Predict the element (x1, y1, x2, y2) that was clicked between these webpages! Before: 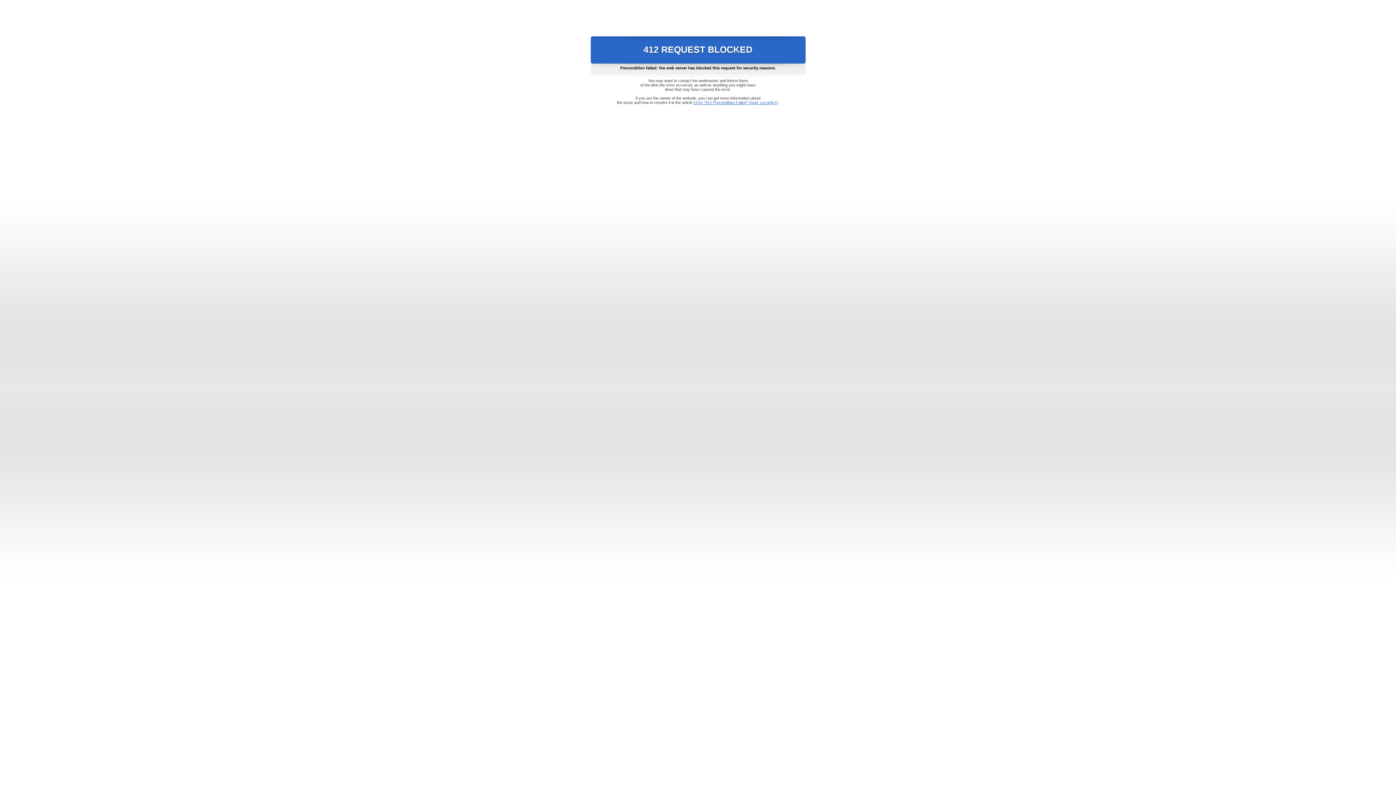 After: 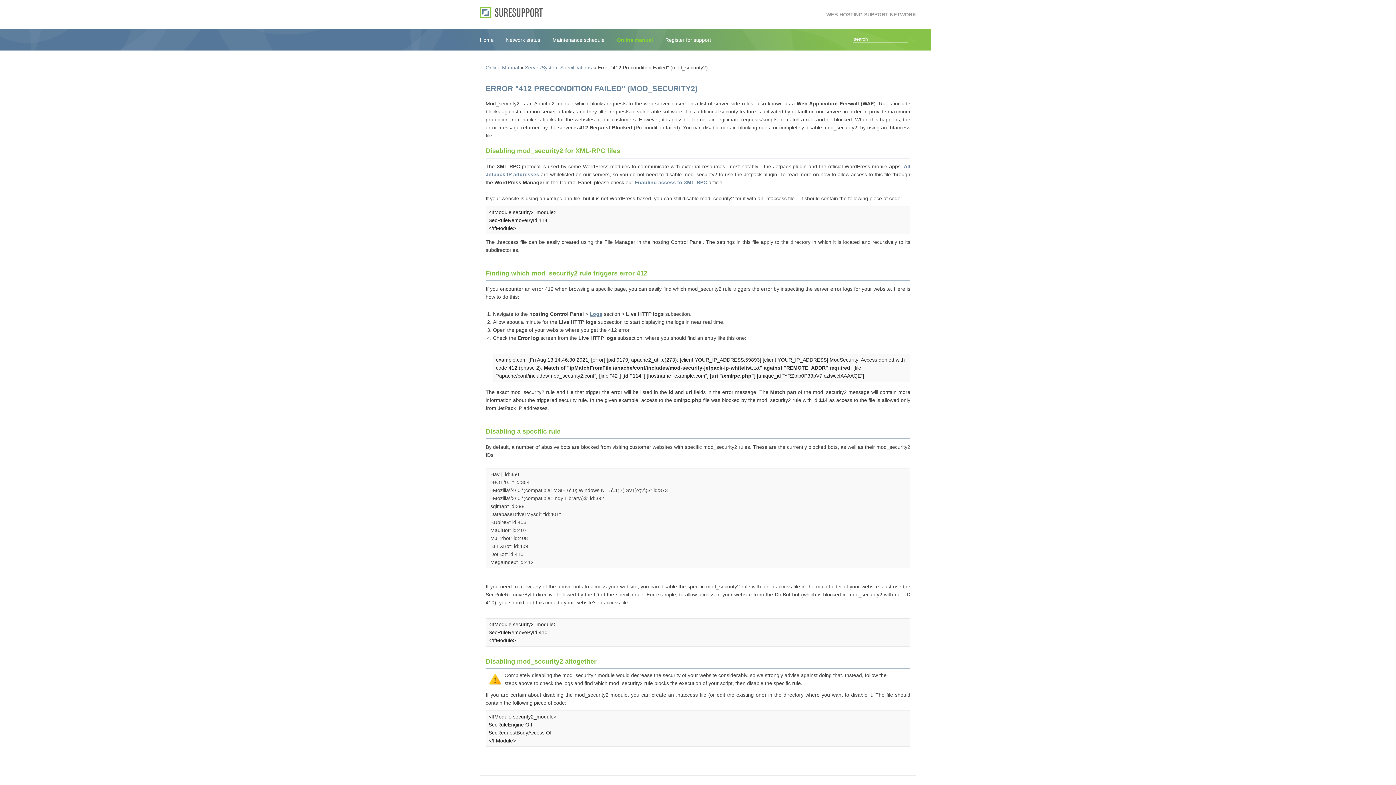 Action: bbox: (693, 100, 778, 104) label: Error "412 Precondition Failed" (mod_security2)